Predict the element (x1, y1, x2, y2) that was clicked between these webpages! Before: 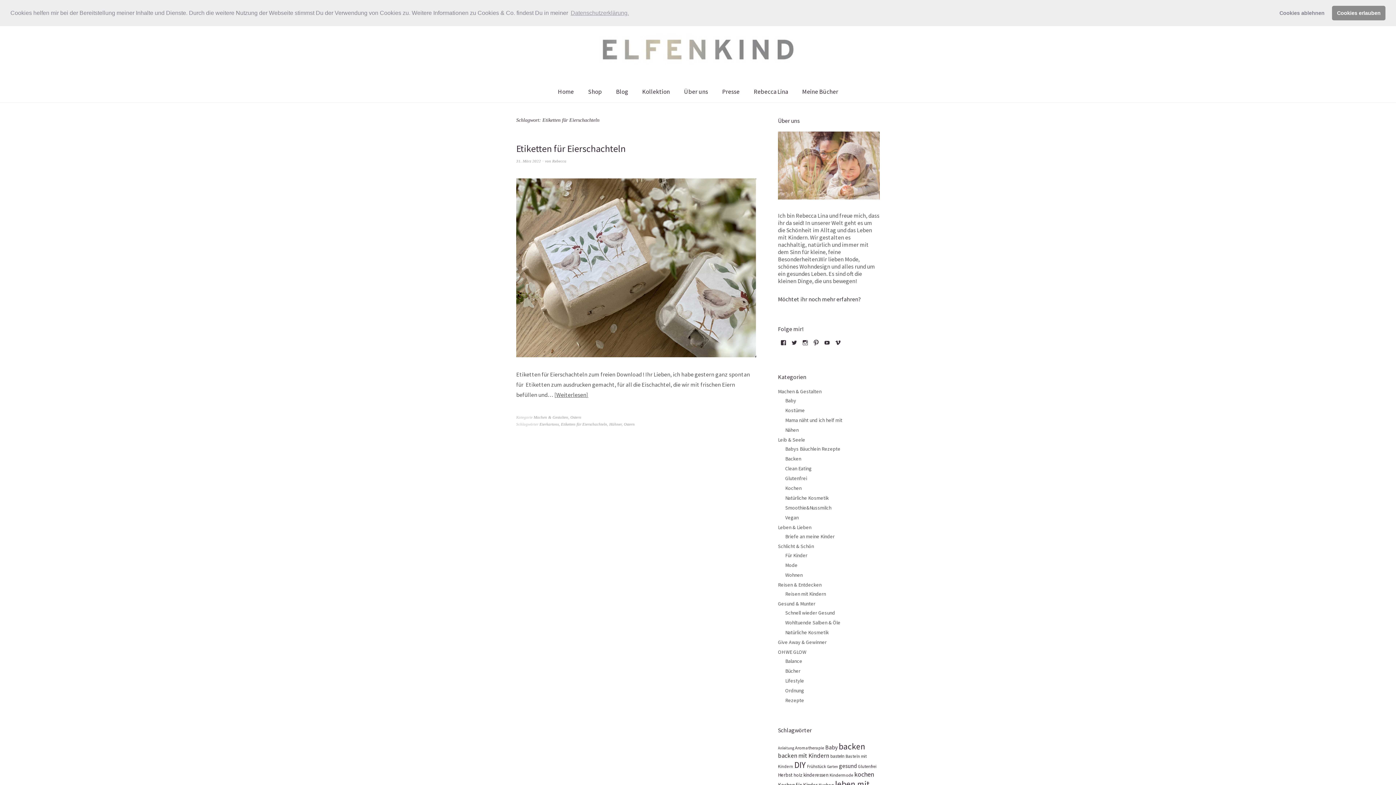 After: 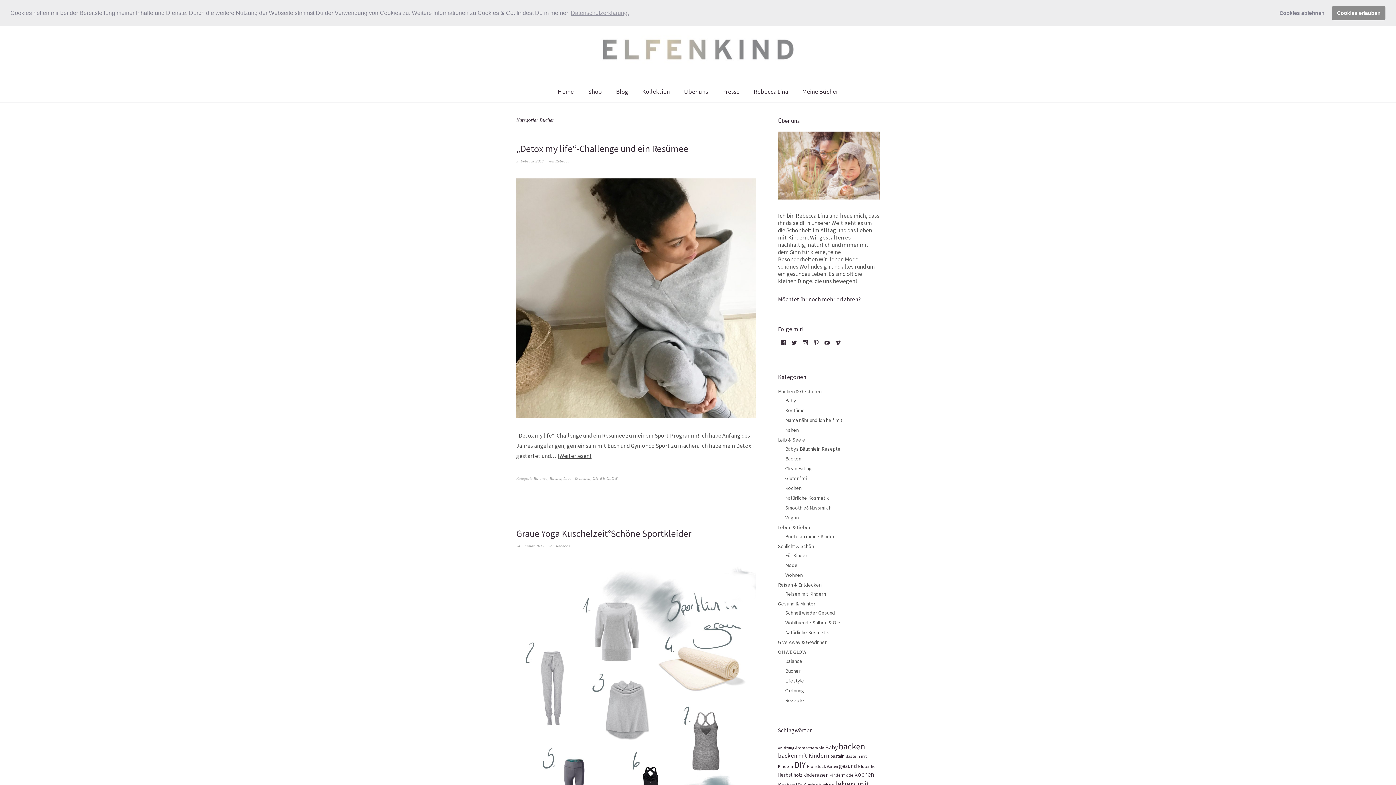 Action: label: Bücher bbox: (785, 667, 800, 674)